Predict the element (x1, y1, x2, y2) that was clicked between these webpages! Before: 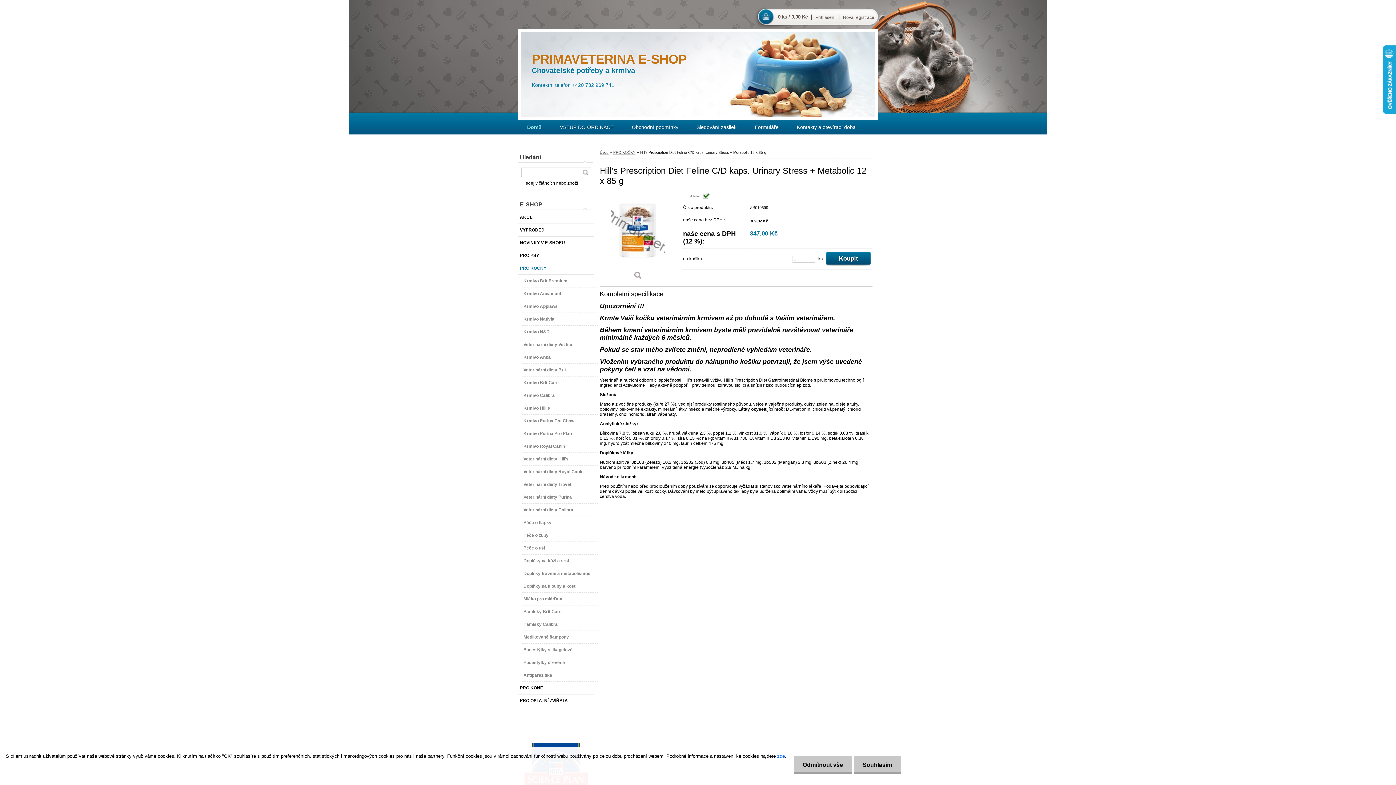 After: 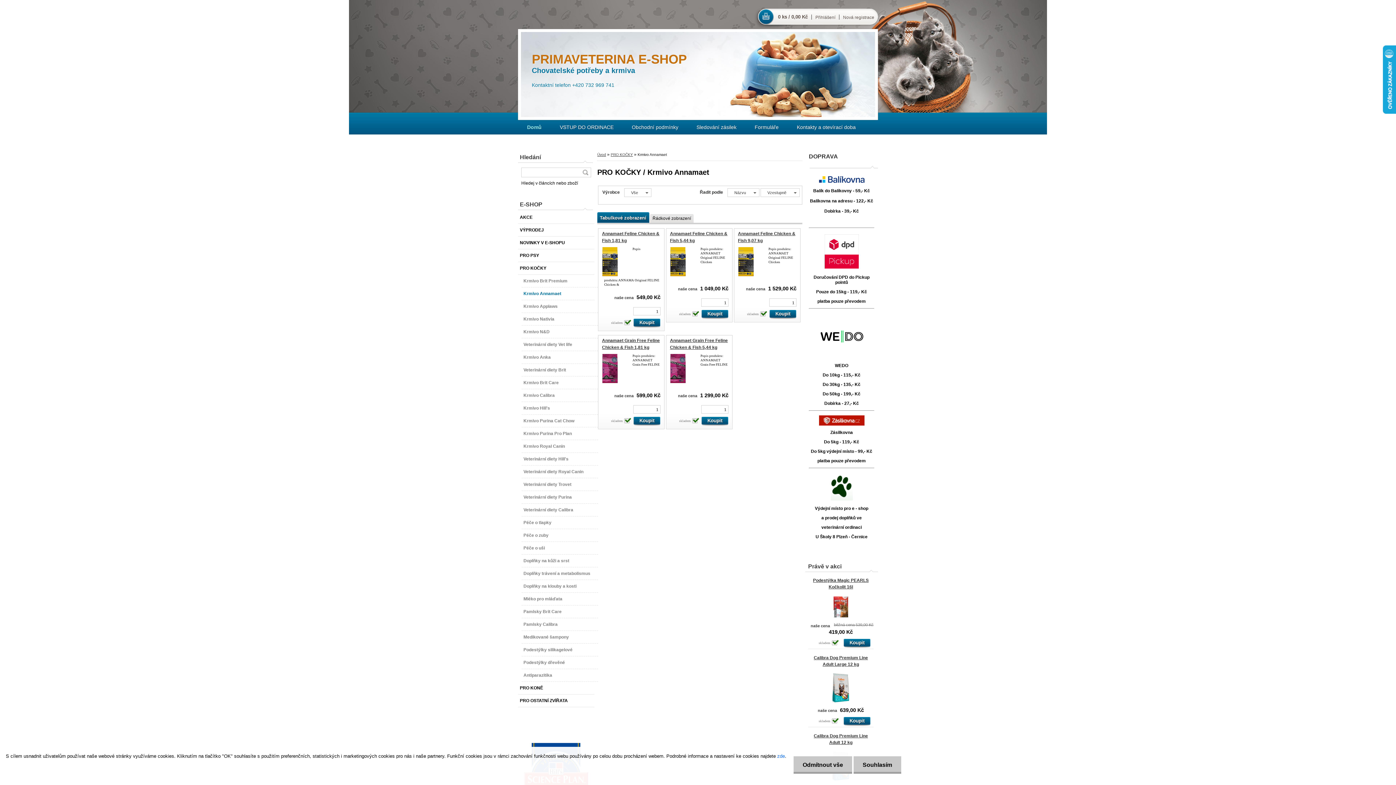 Action: label: Krmivo Annamaet bbox: (521, 287, 598, 300)